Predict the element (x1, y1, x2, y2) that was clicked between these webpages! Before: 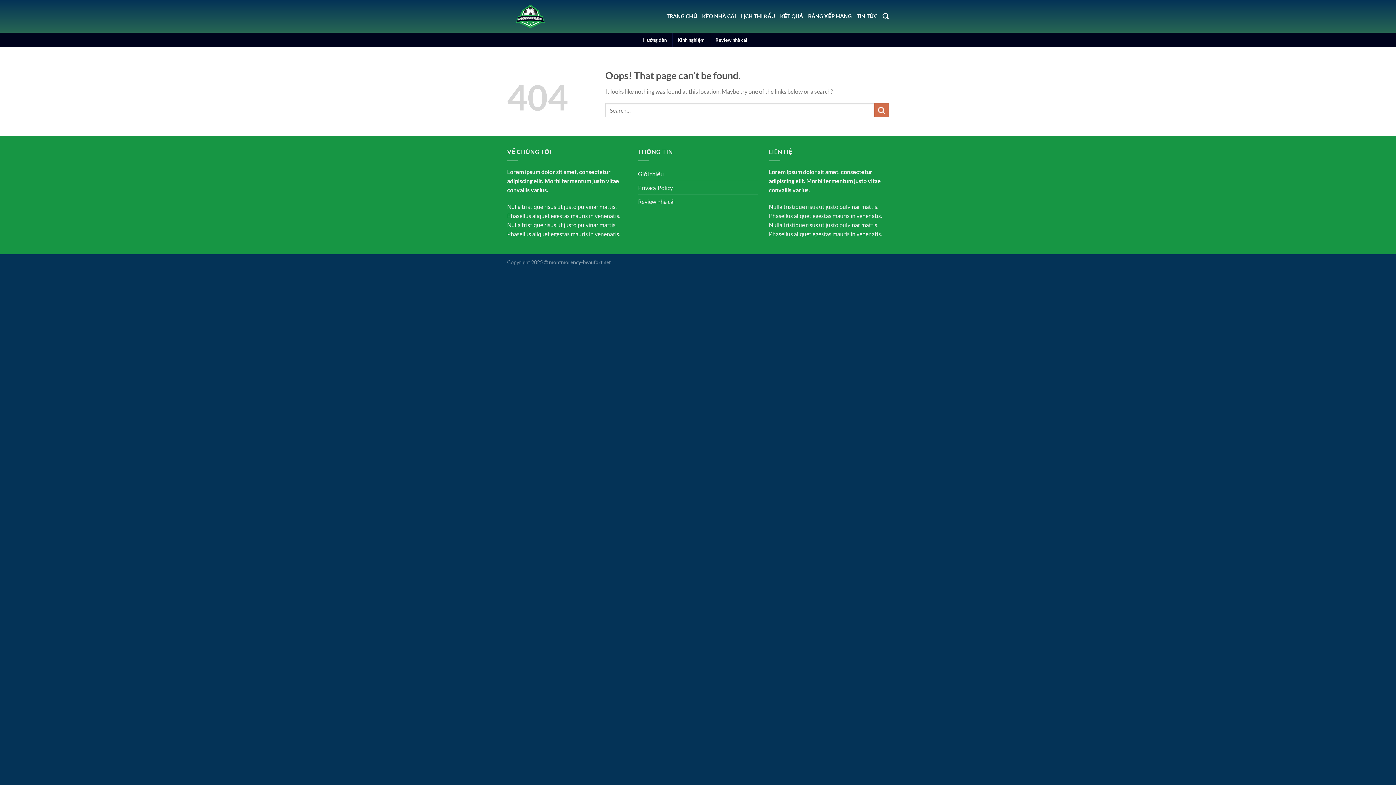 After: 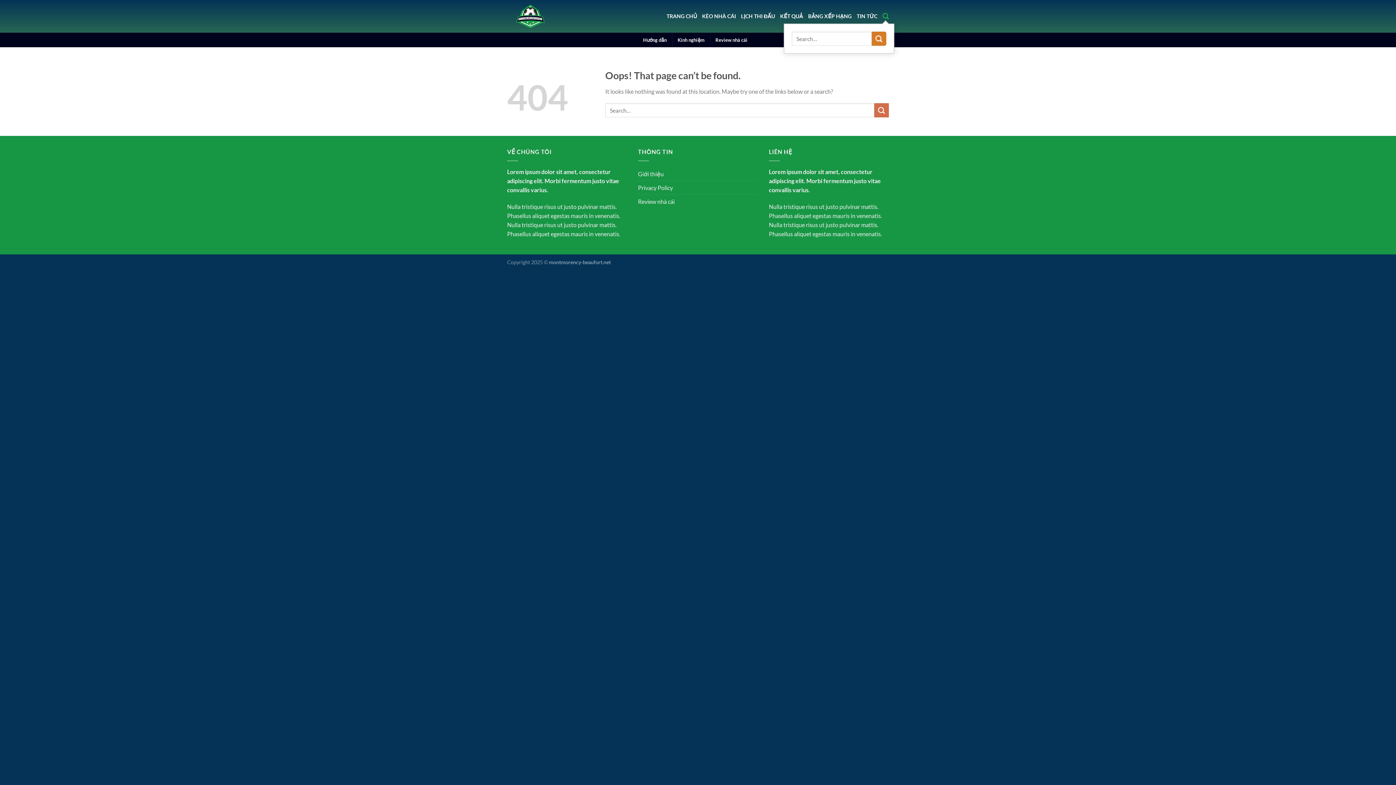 Action: label: Search bbox: (882, 9, 889, 23)